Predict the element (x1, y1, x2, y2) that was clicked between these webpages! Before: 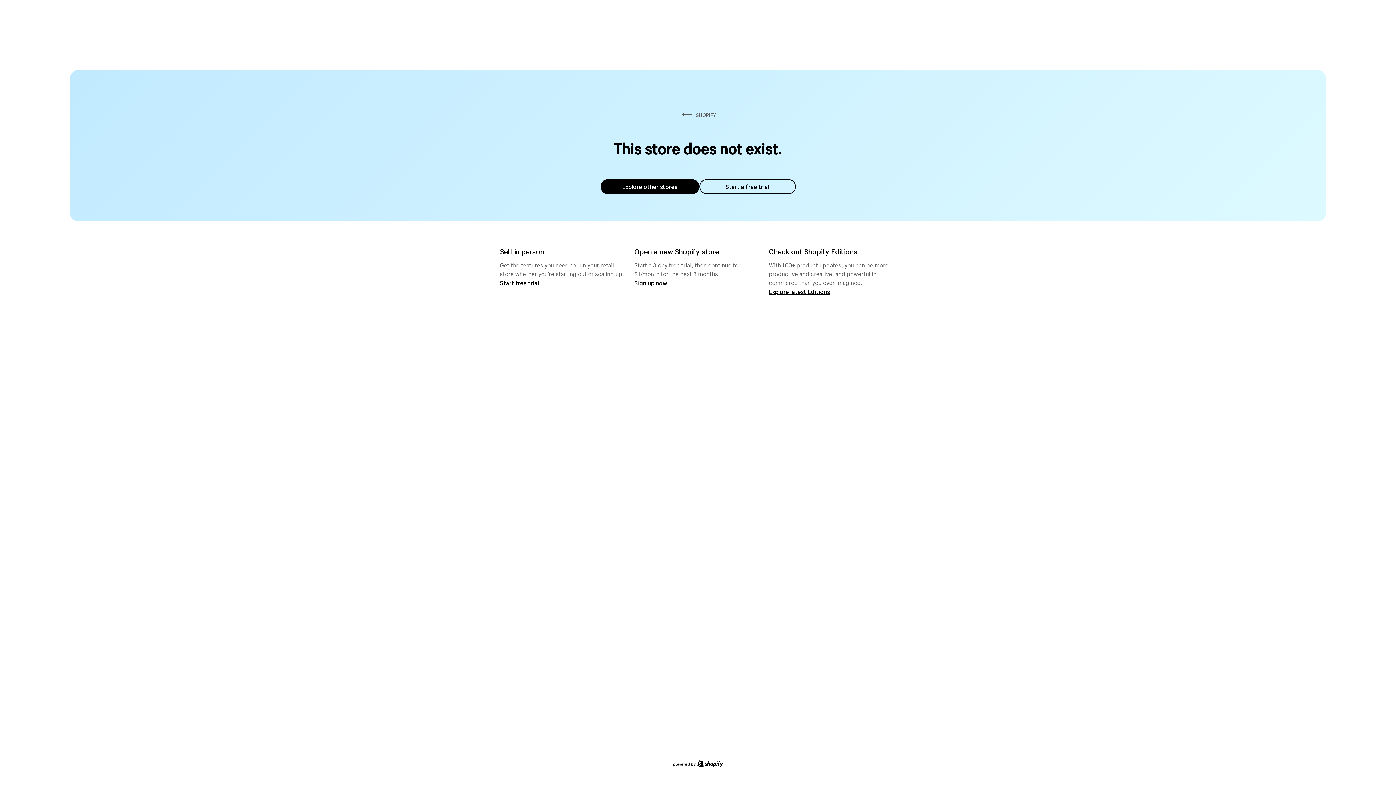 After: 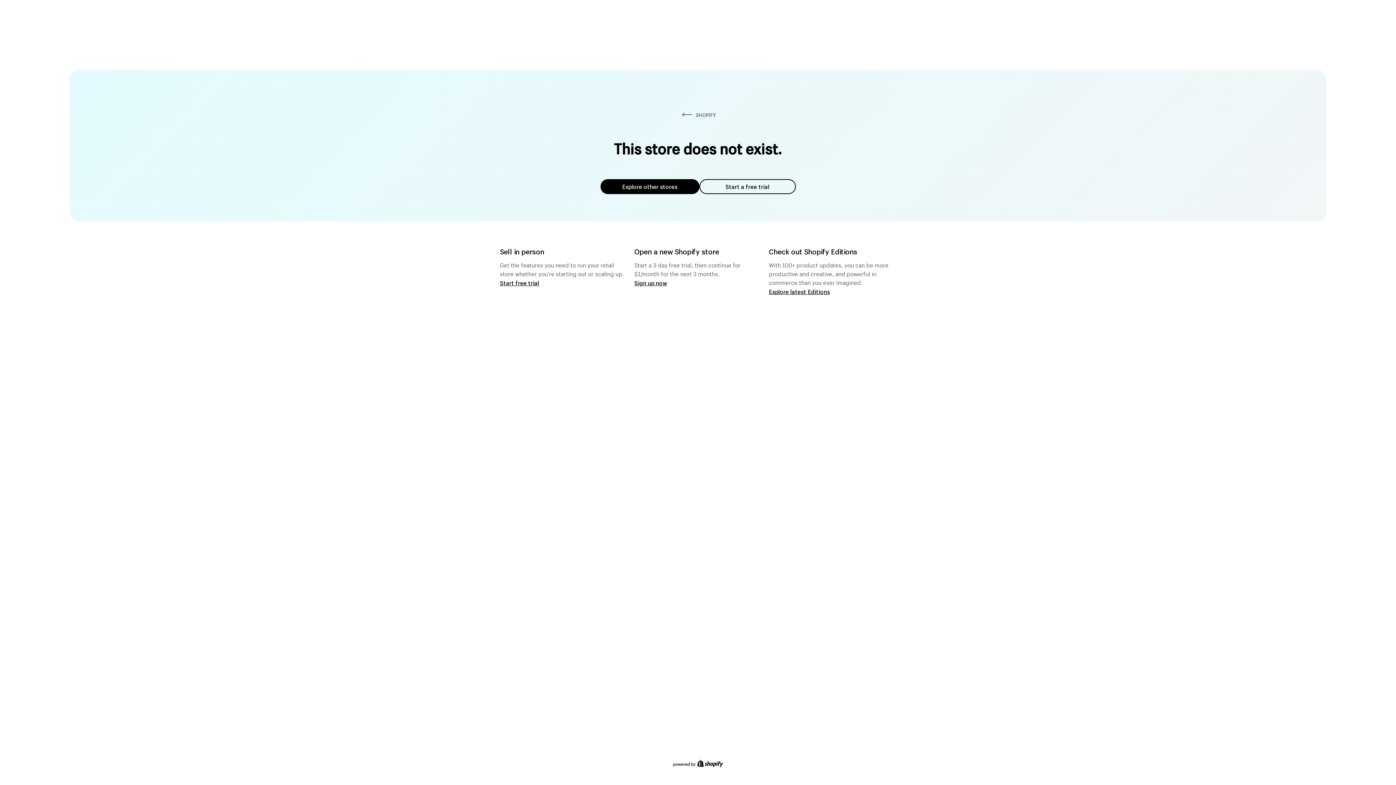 Action: label: Explore other stores bbox: (600, 179, 699, 194)